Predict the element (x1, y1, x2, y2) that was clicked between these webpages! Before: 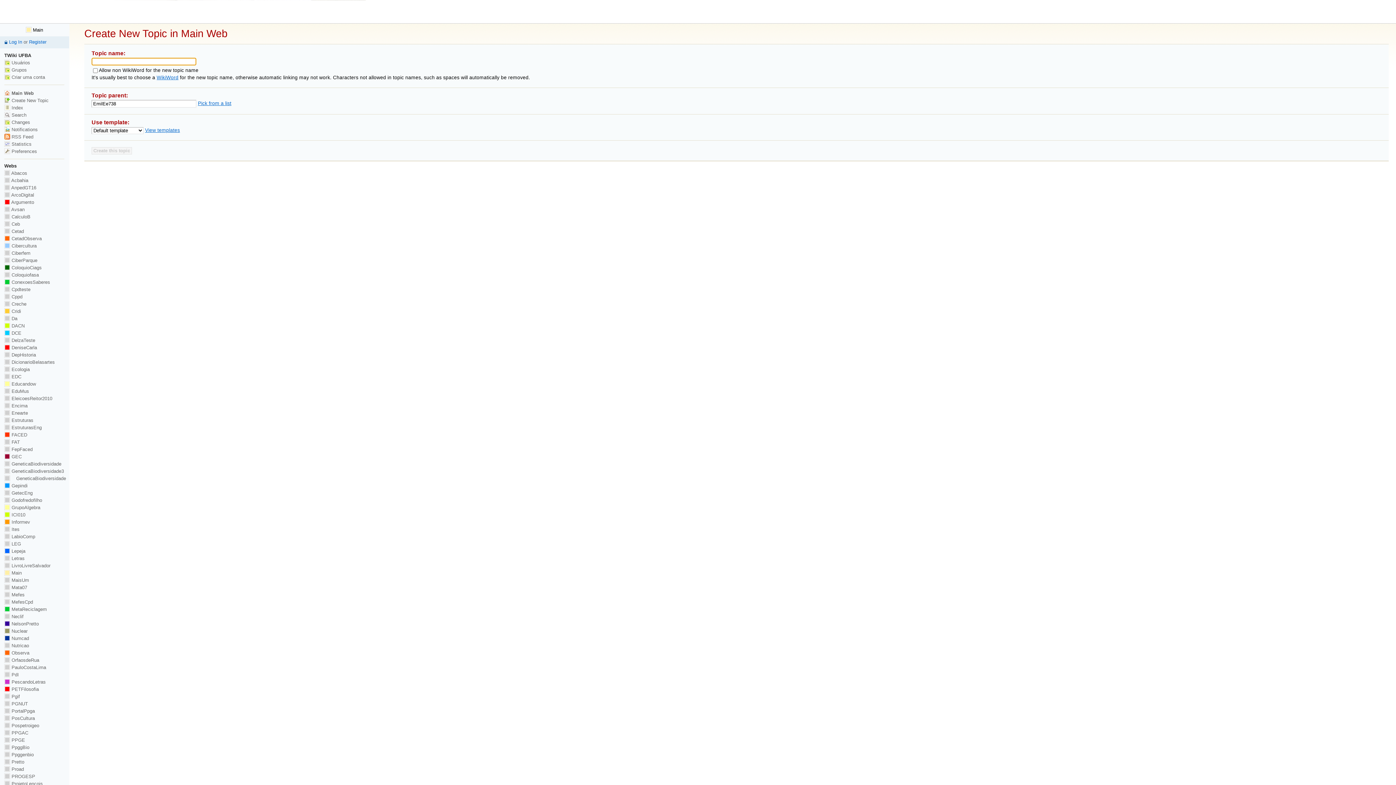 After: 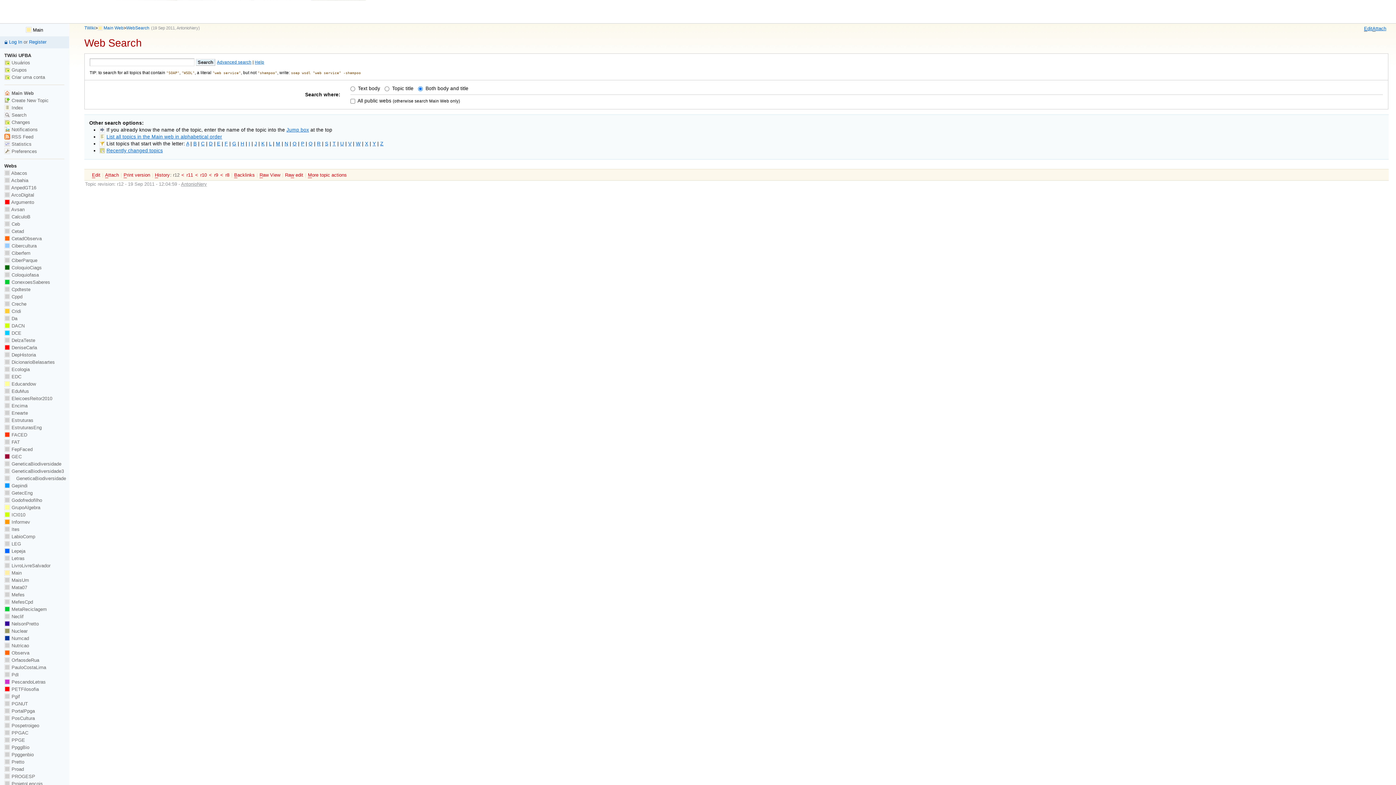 Action: label:  Search bbox: (4, 112, 26, 117)